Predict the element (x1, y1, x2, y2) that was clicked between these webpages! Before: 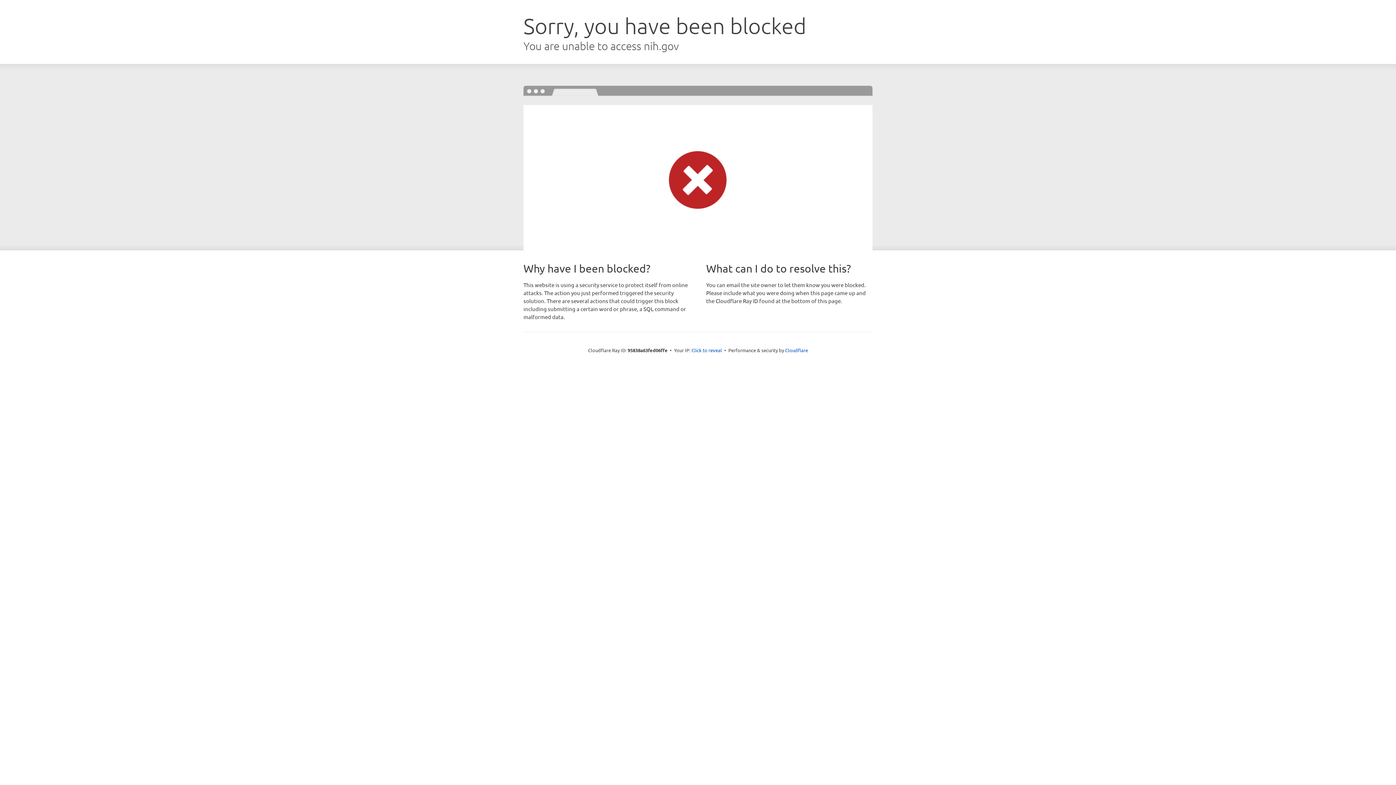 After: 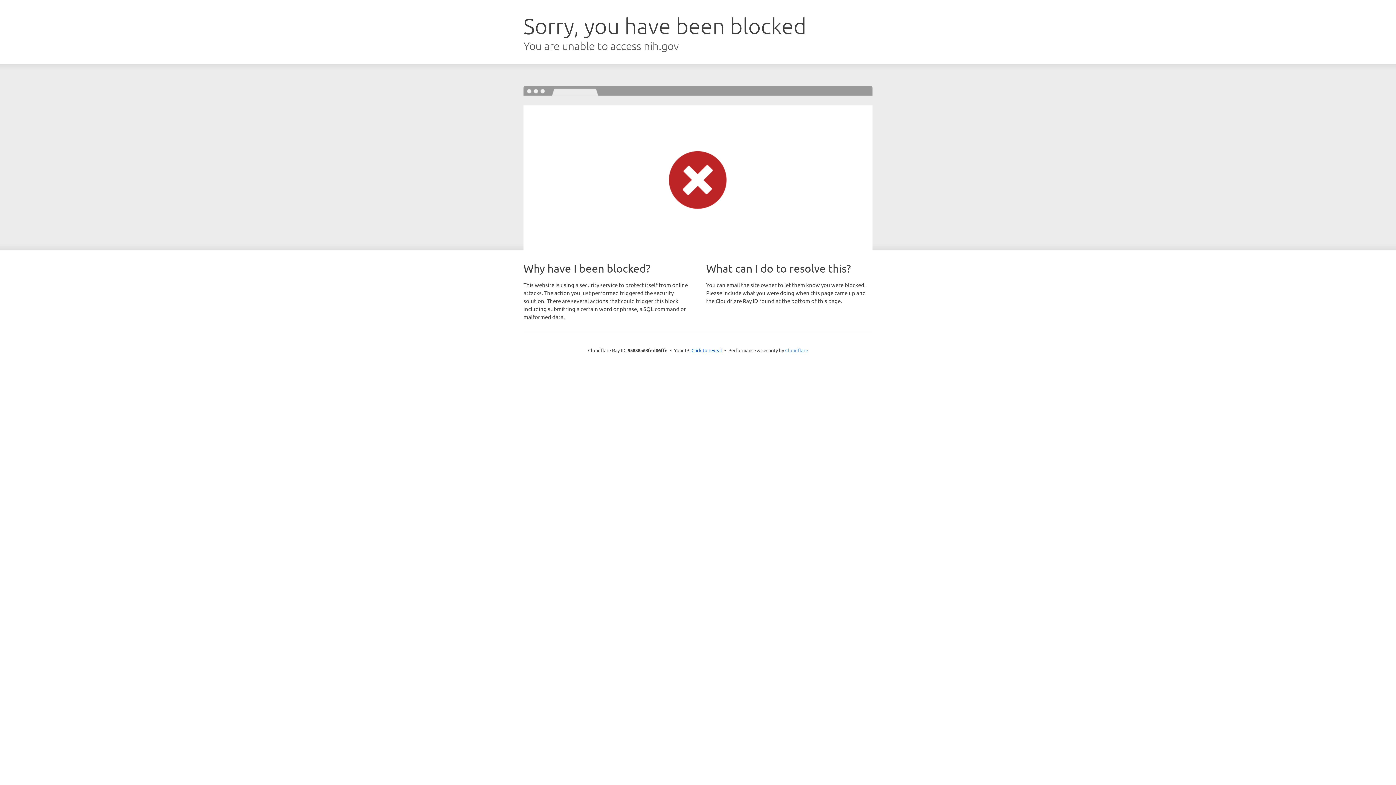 Action: bbox: (785, 347, 808, 353) label: Cloudflare